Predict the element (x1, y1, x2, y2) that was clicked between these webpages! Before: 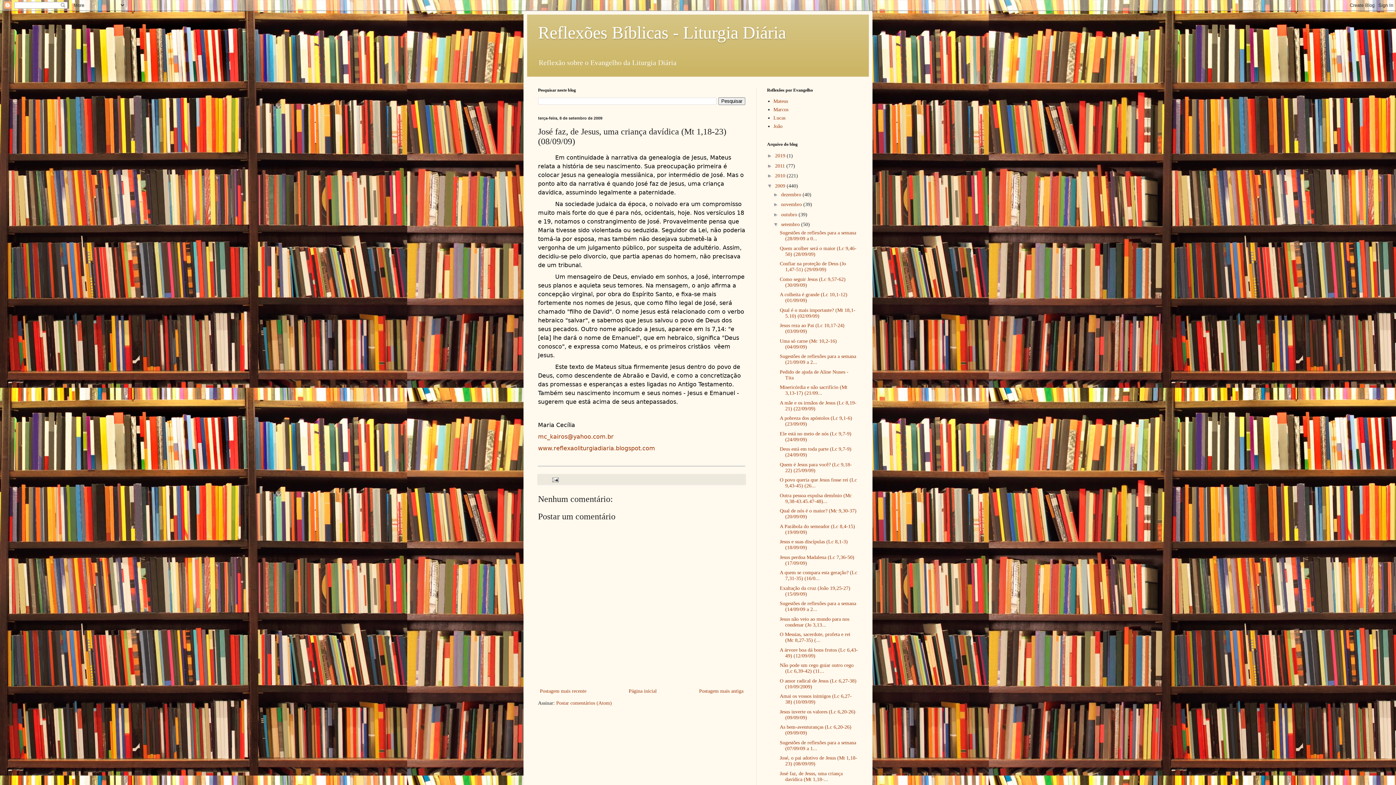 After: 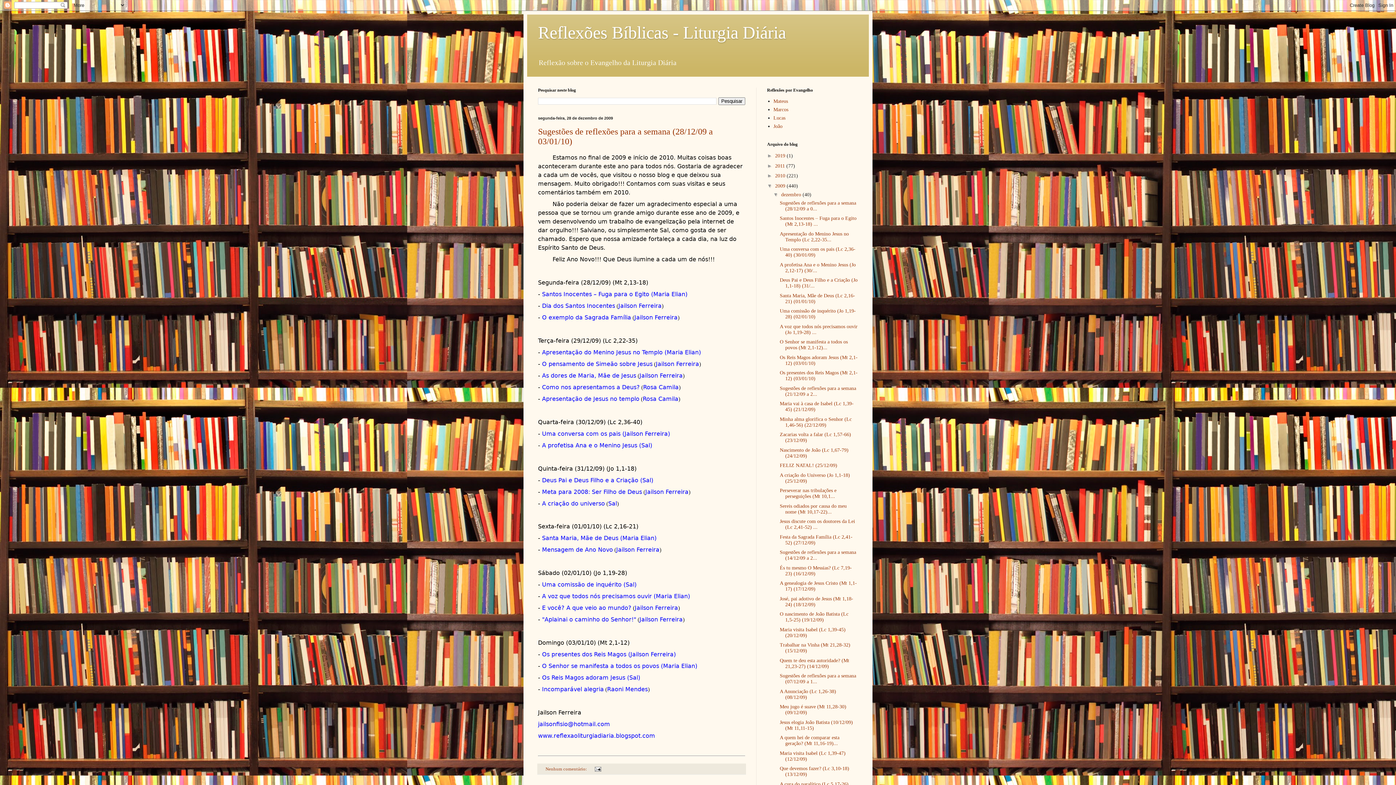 Action: bbox: (775, 183, 786, 188) label: 2009 